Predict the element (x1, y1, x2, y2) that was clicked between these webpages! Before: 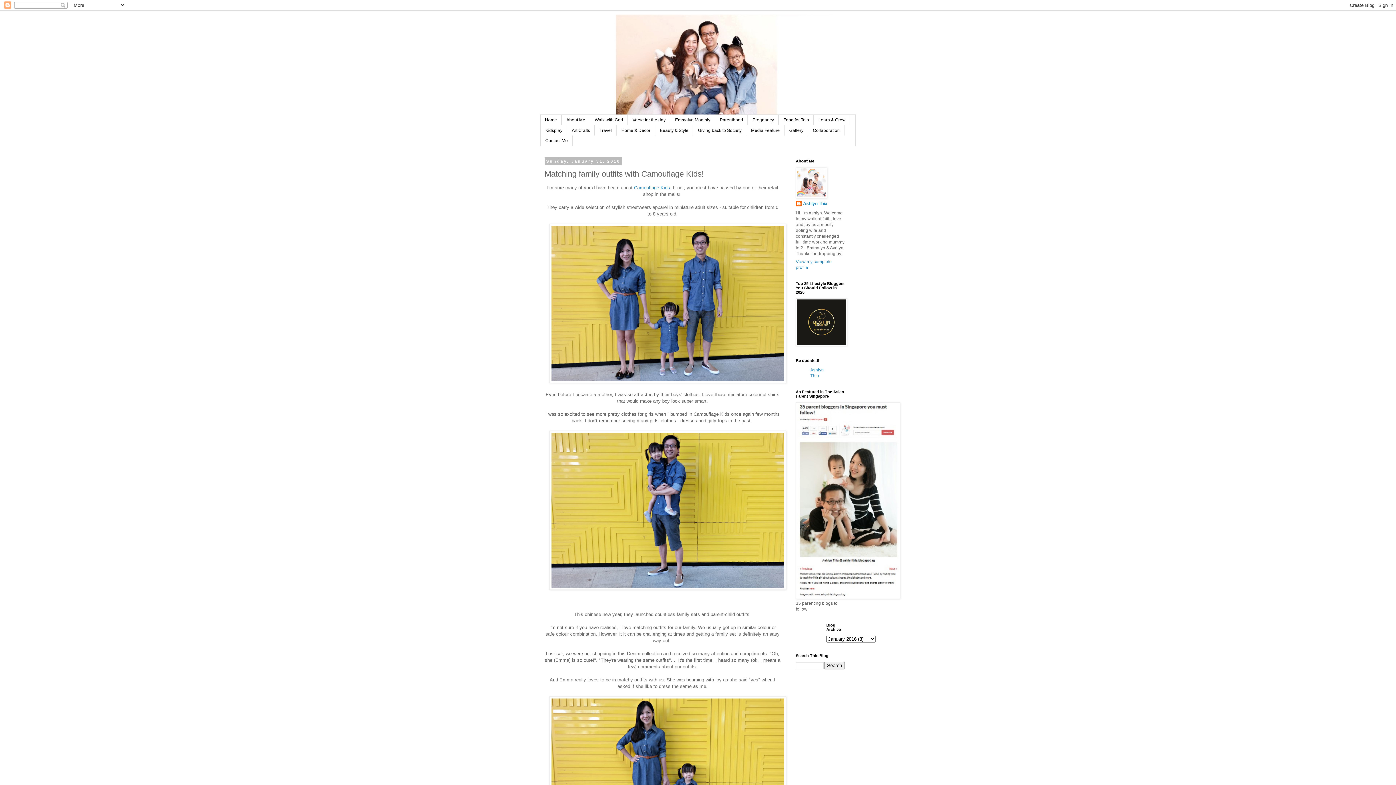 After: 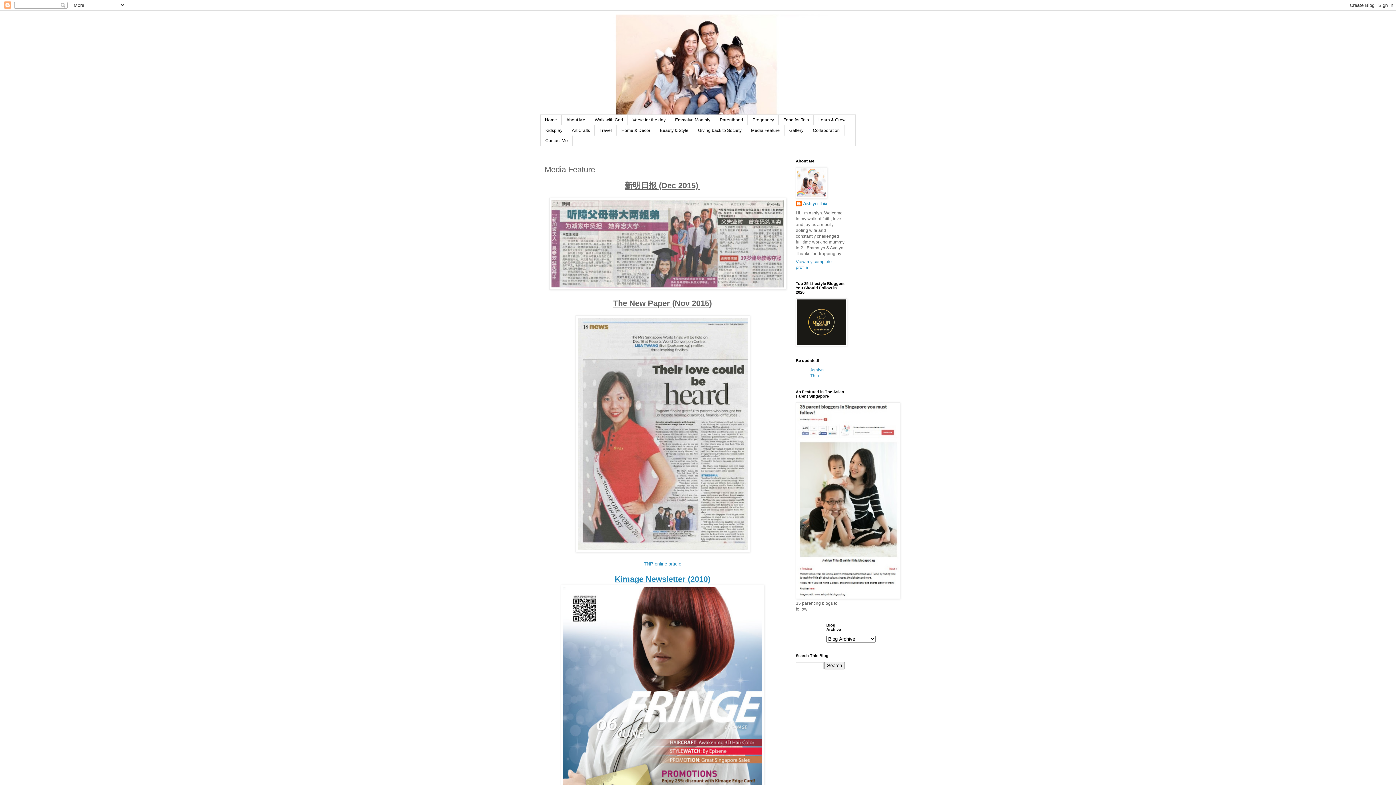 Action: bbox: (746, 125, 784, 135) label: Media Feature